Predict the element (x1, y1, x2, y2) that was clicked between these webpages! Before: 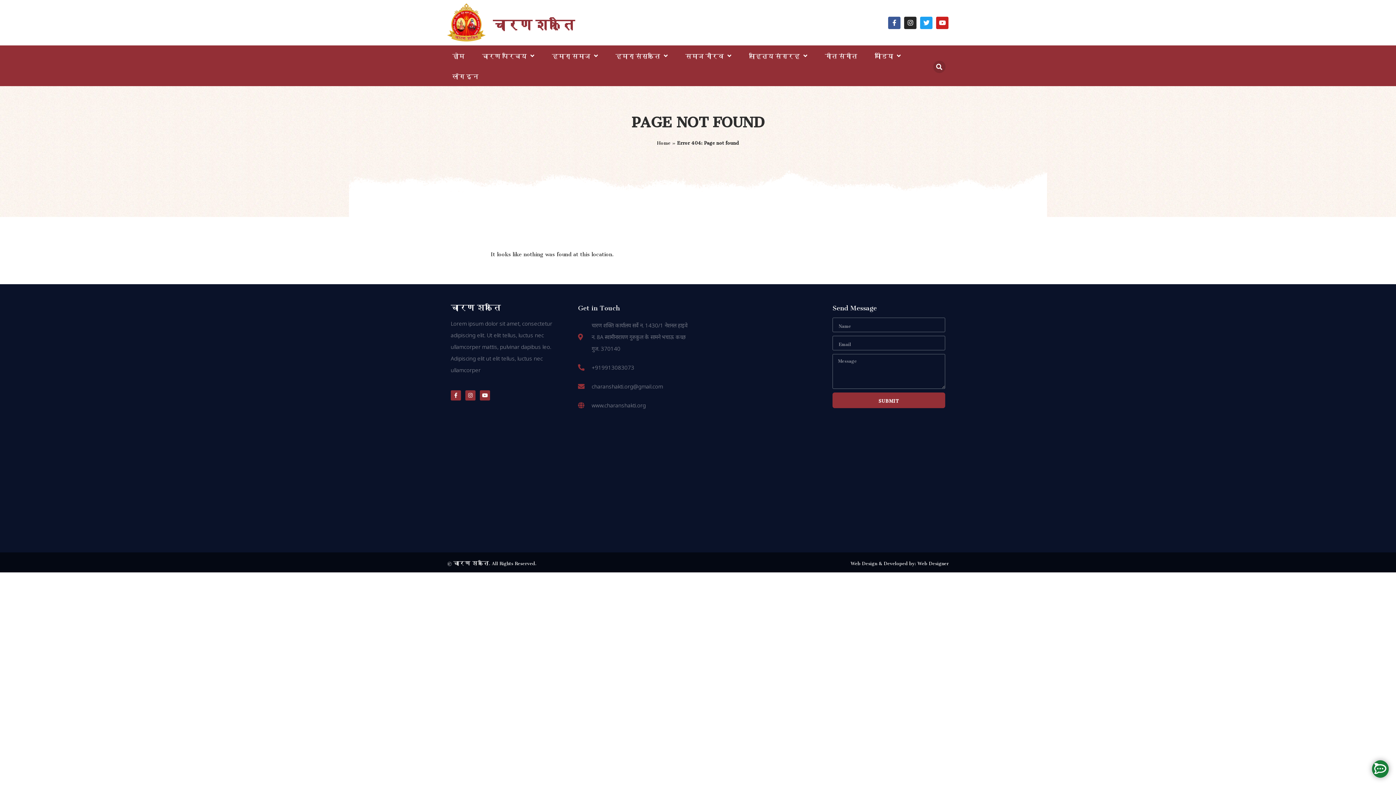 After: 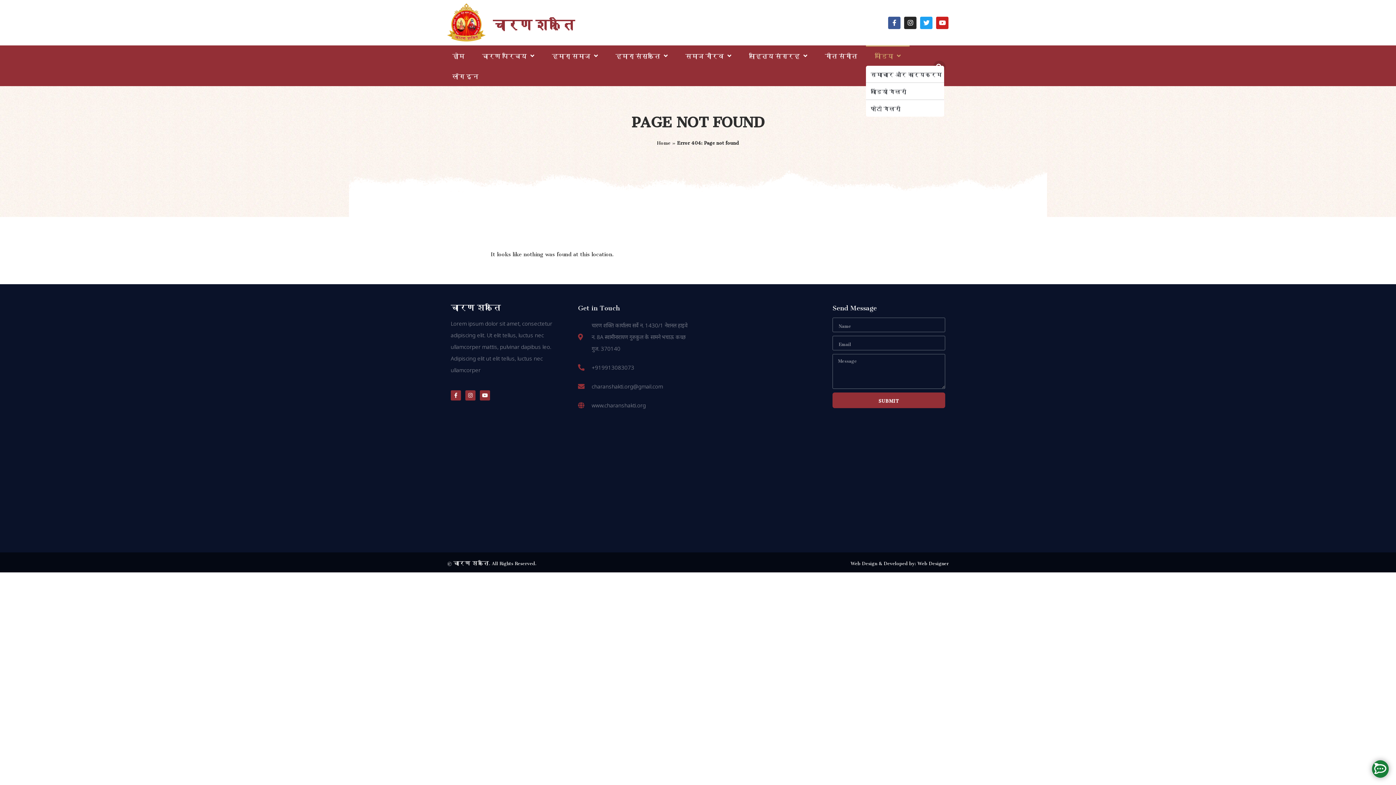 Action: label: मीडिया bbox: (866, 45, 909, 65)